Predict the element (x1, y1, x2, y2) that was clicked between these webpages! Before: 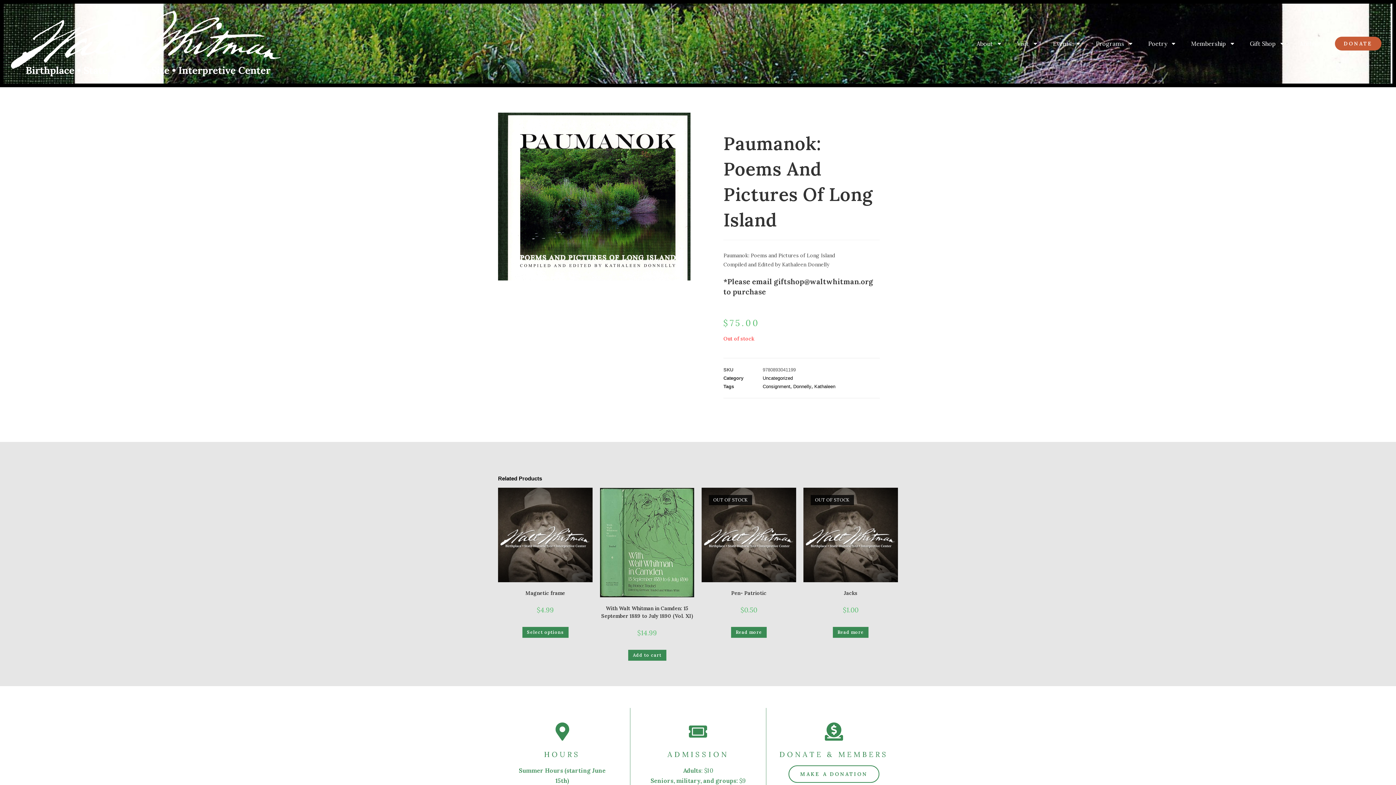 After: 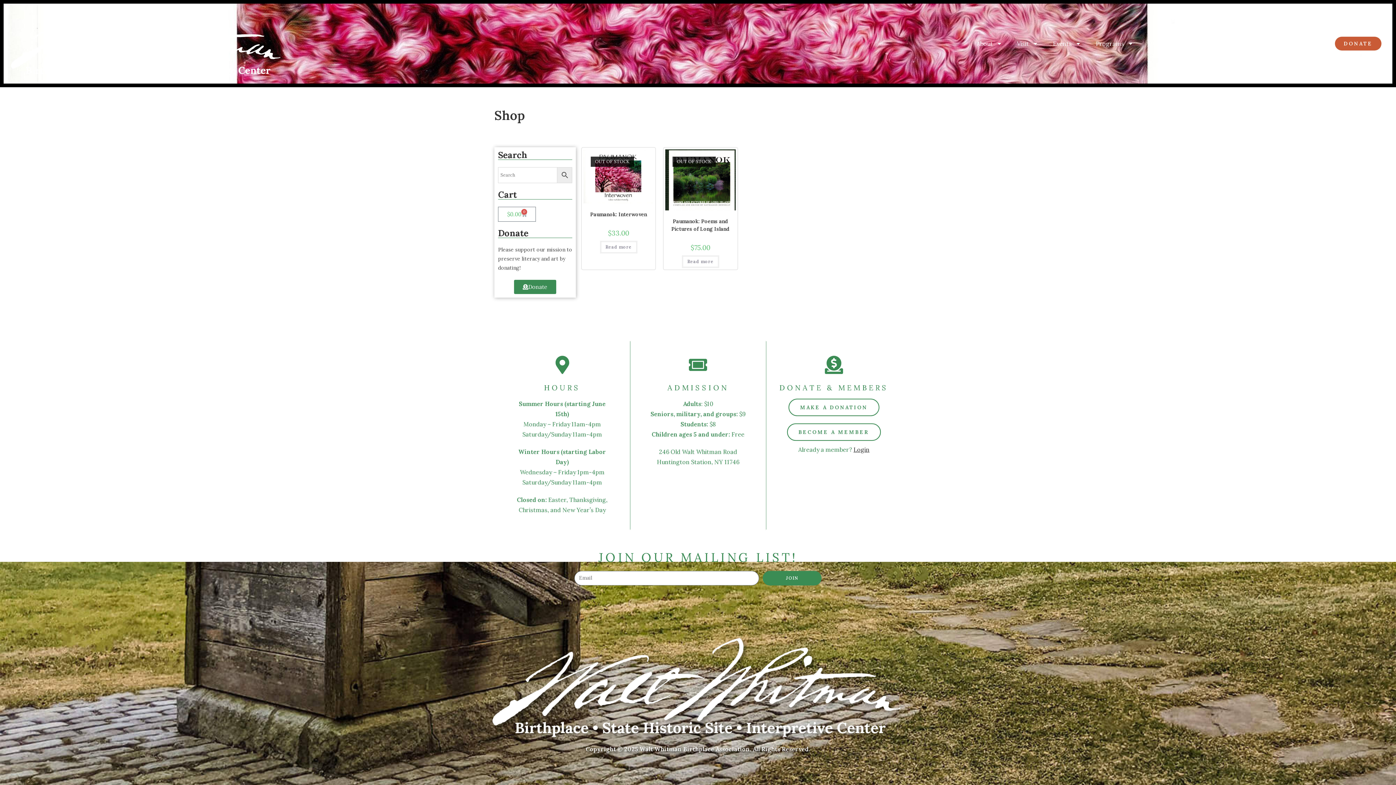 Action: label: Kathaleen bbox: (814, 383, 835, 389)